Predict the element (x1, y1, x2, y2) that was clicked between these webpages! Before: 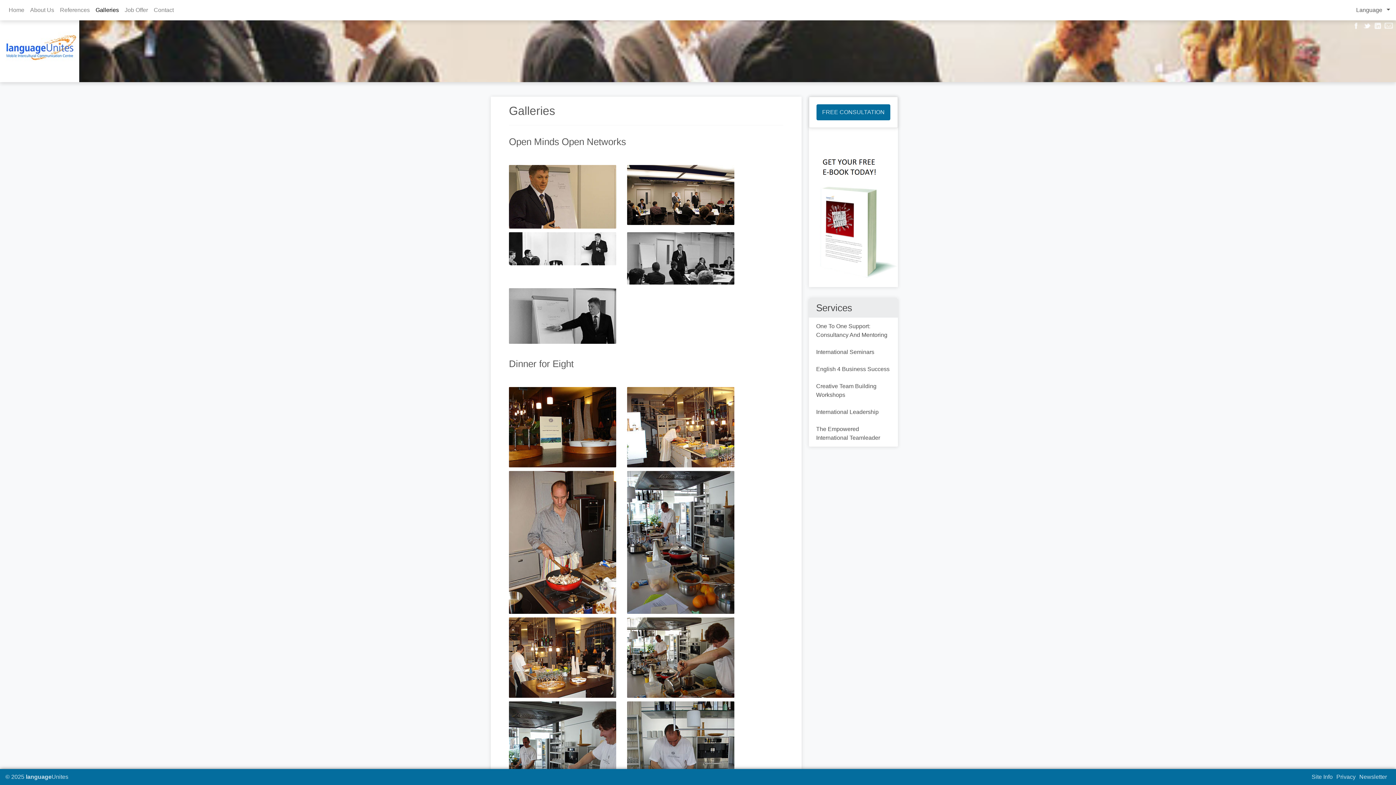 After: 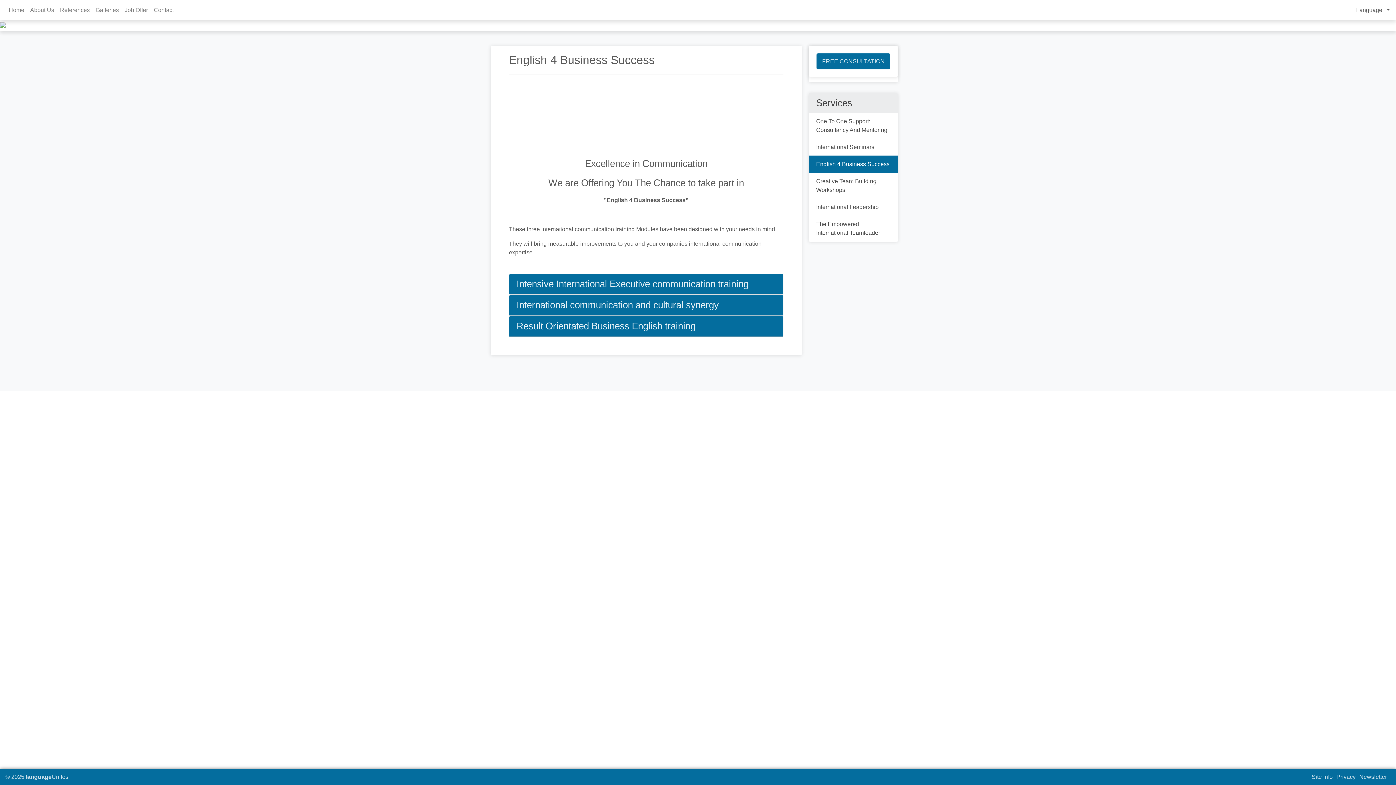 Action: bbox: (809, 360, 898, 378) label: English 4 Business Success